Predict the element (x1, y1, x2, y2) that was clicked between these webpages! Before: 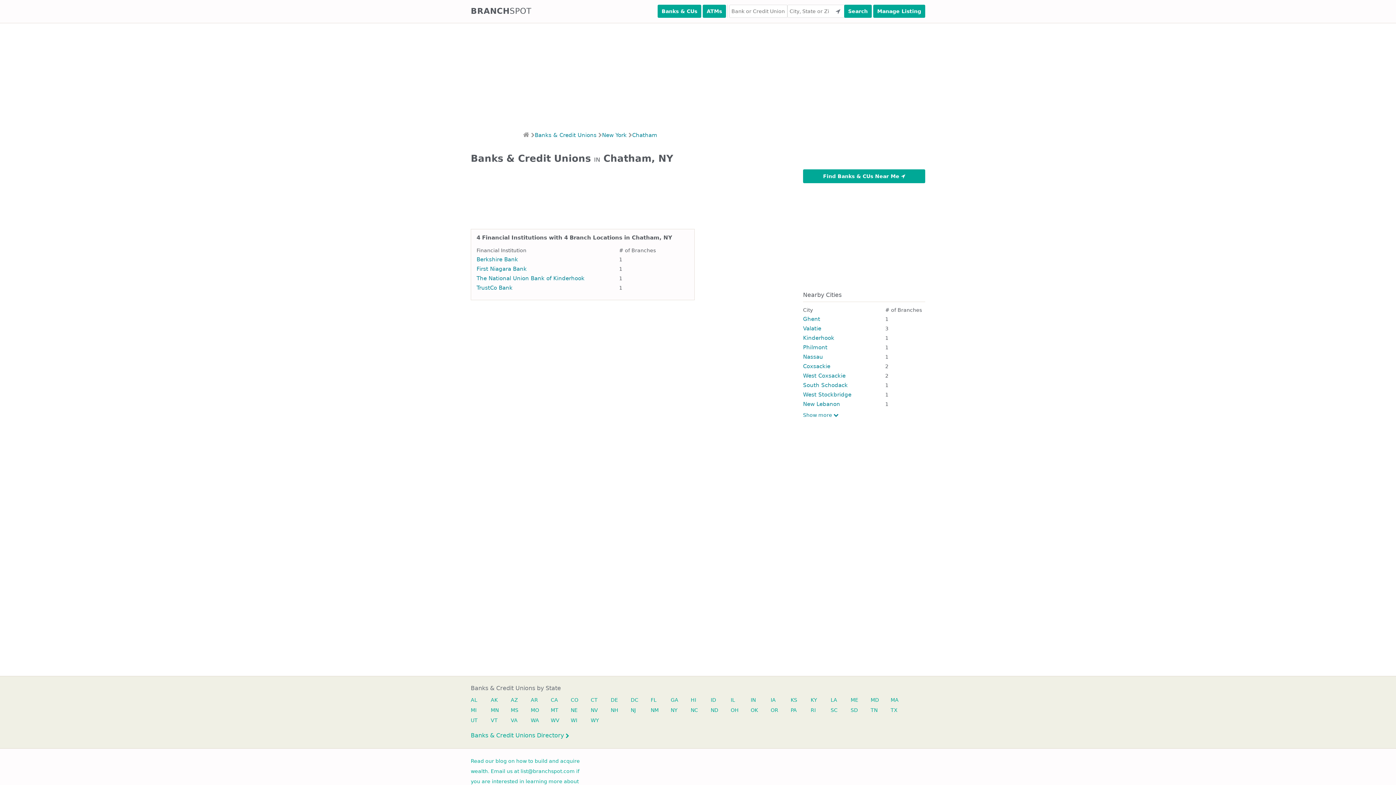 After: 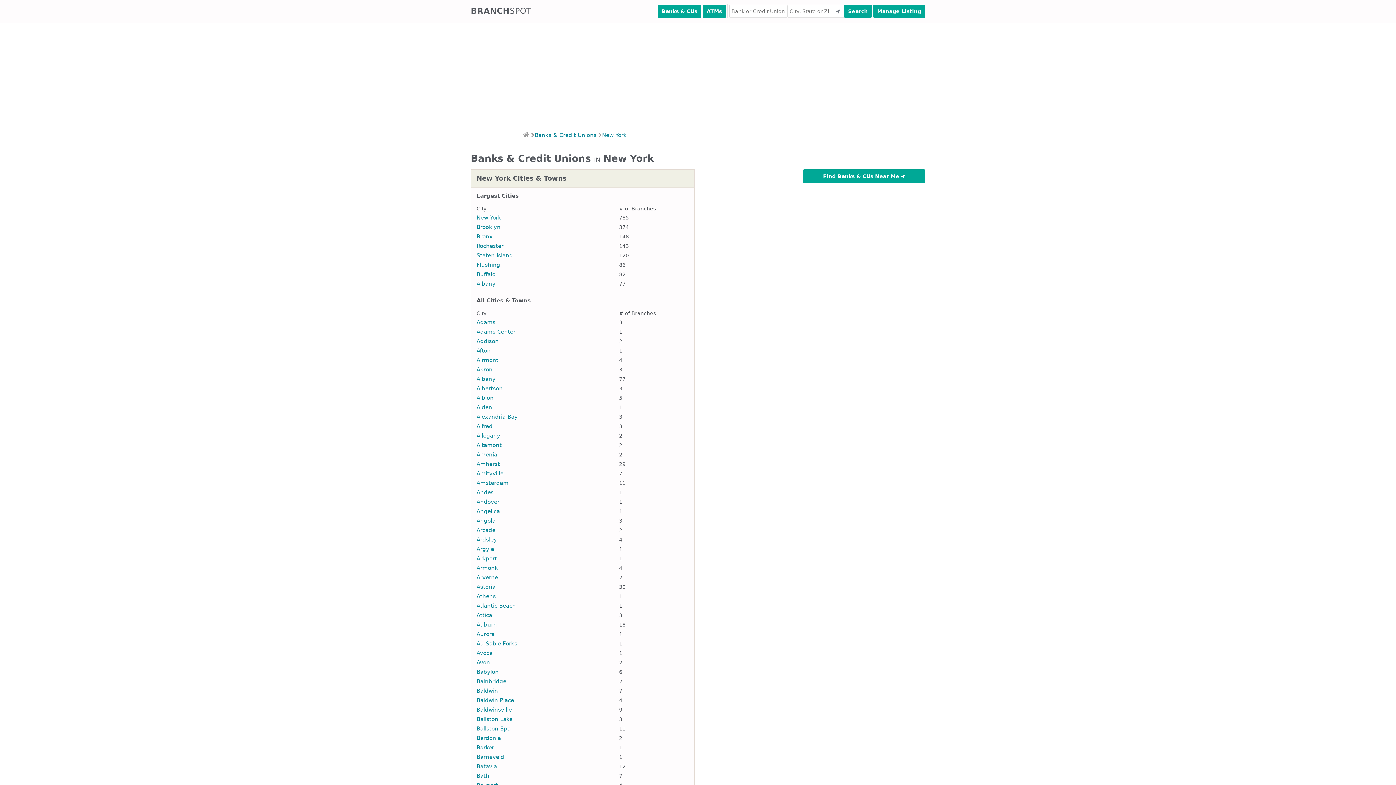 Action: label: NY bbox: (670, 705, 678, 715)